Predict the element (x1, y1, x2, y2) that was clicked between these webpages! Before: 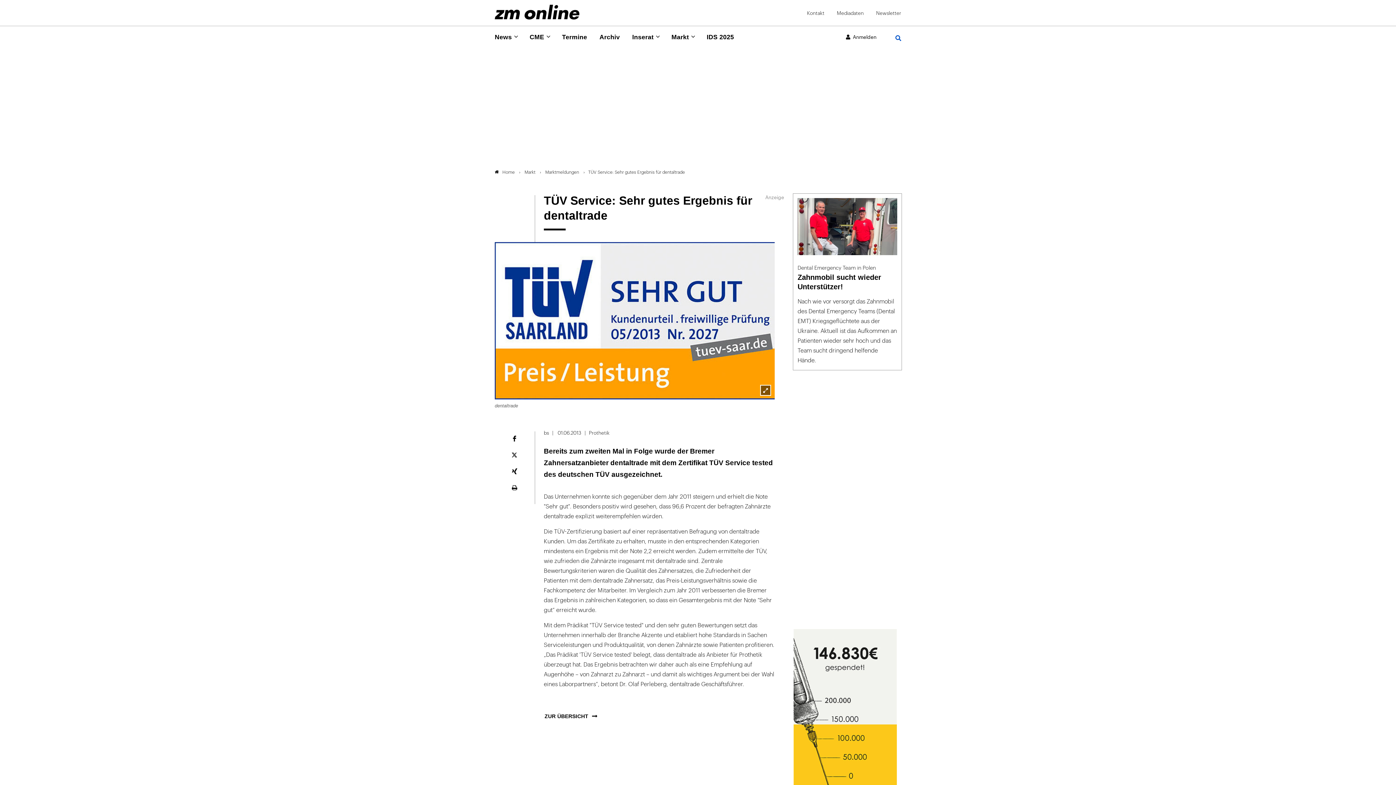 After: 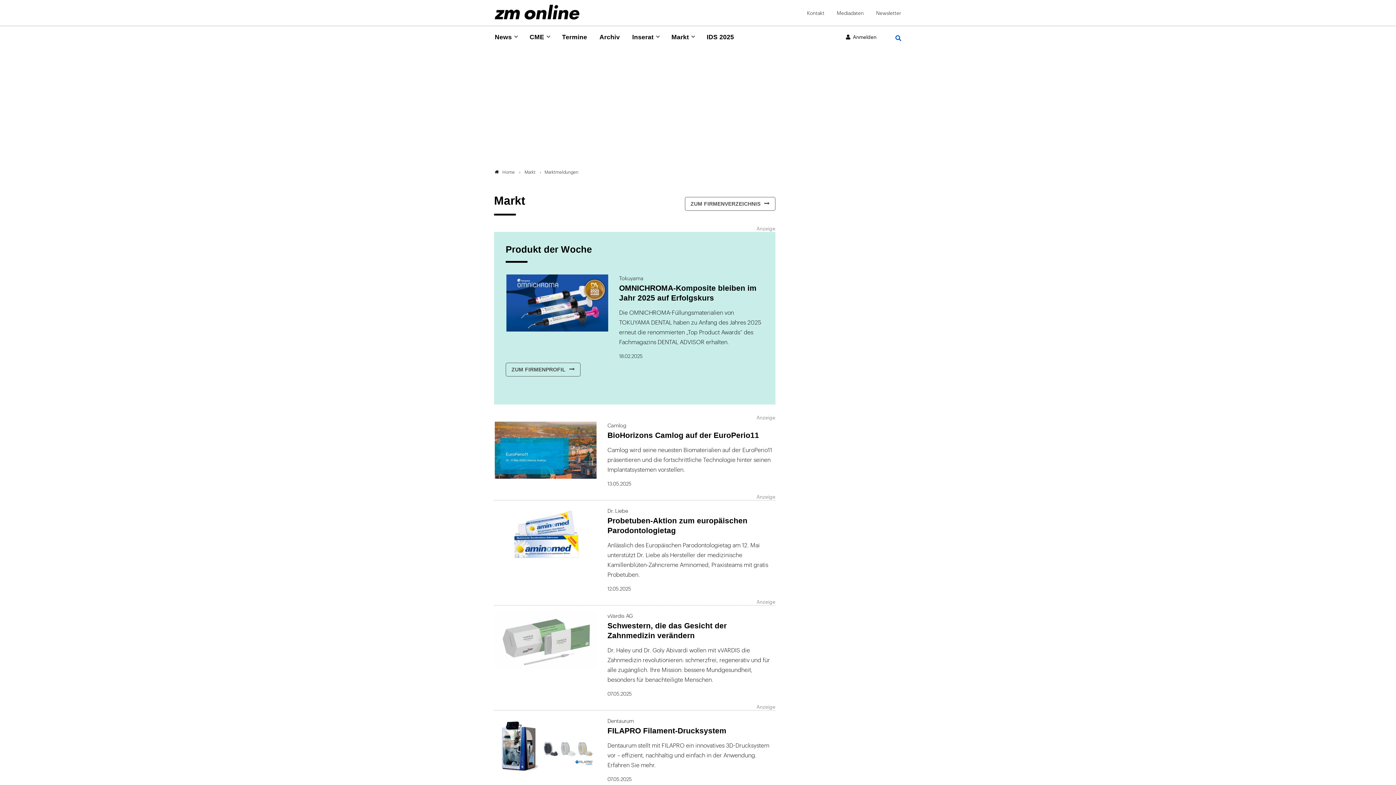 Action: label: Marktmeldungen bbox: (544, 169, 580, 175)